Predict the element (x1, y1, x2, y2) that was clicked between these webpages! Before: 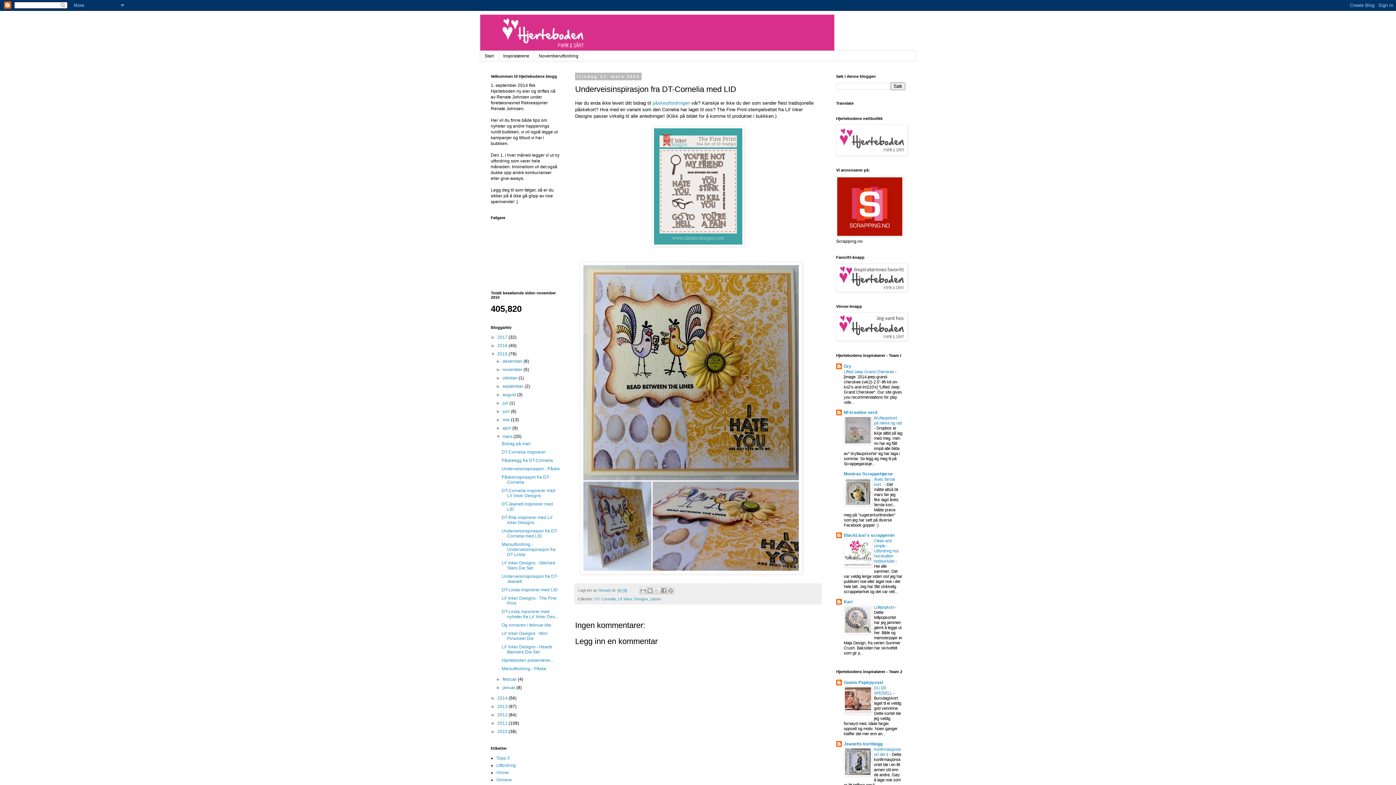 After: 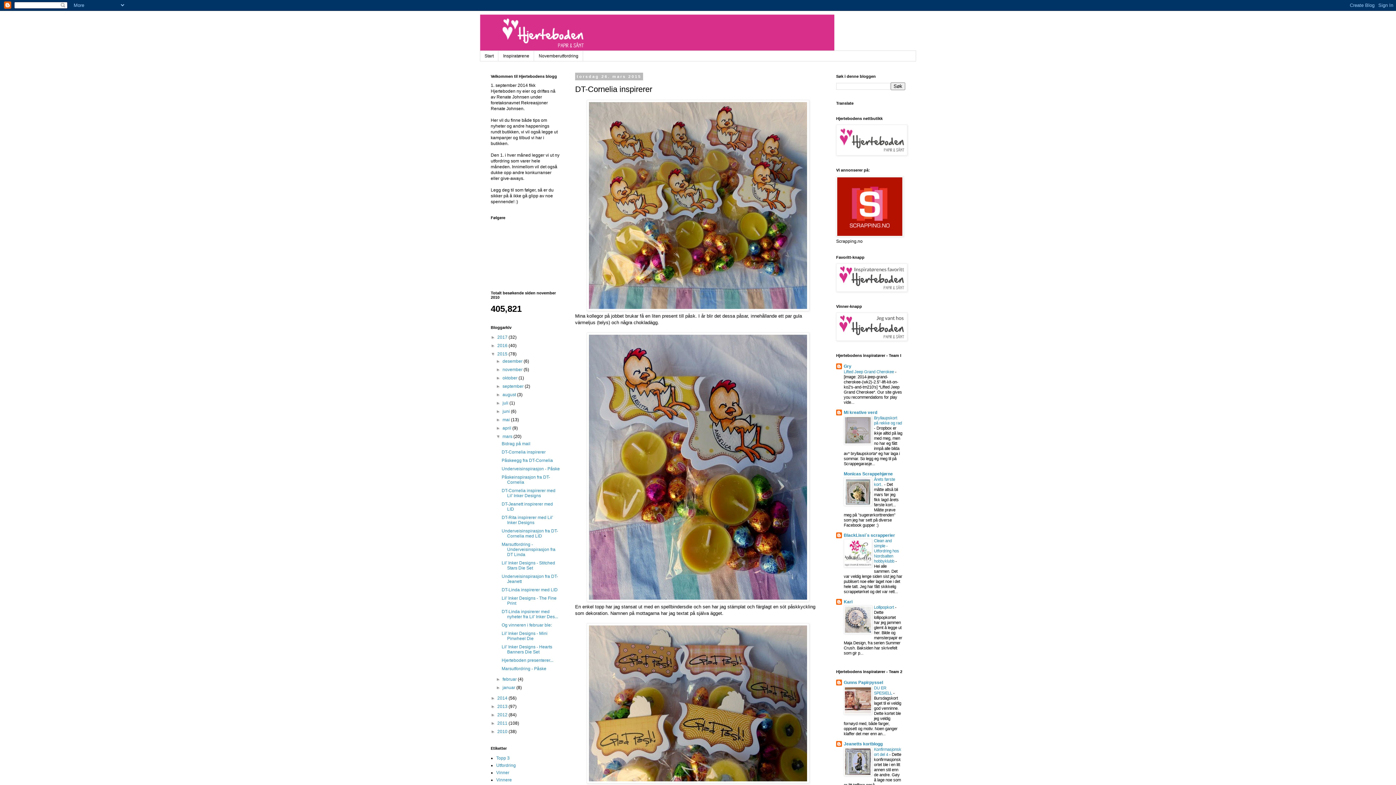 Action: bbox: (501, 449, 545, 455) label: DT-Cornelia inspirerer